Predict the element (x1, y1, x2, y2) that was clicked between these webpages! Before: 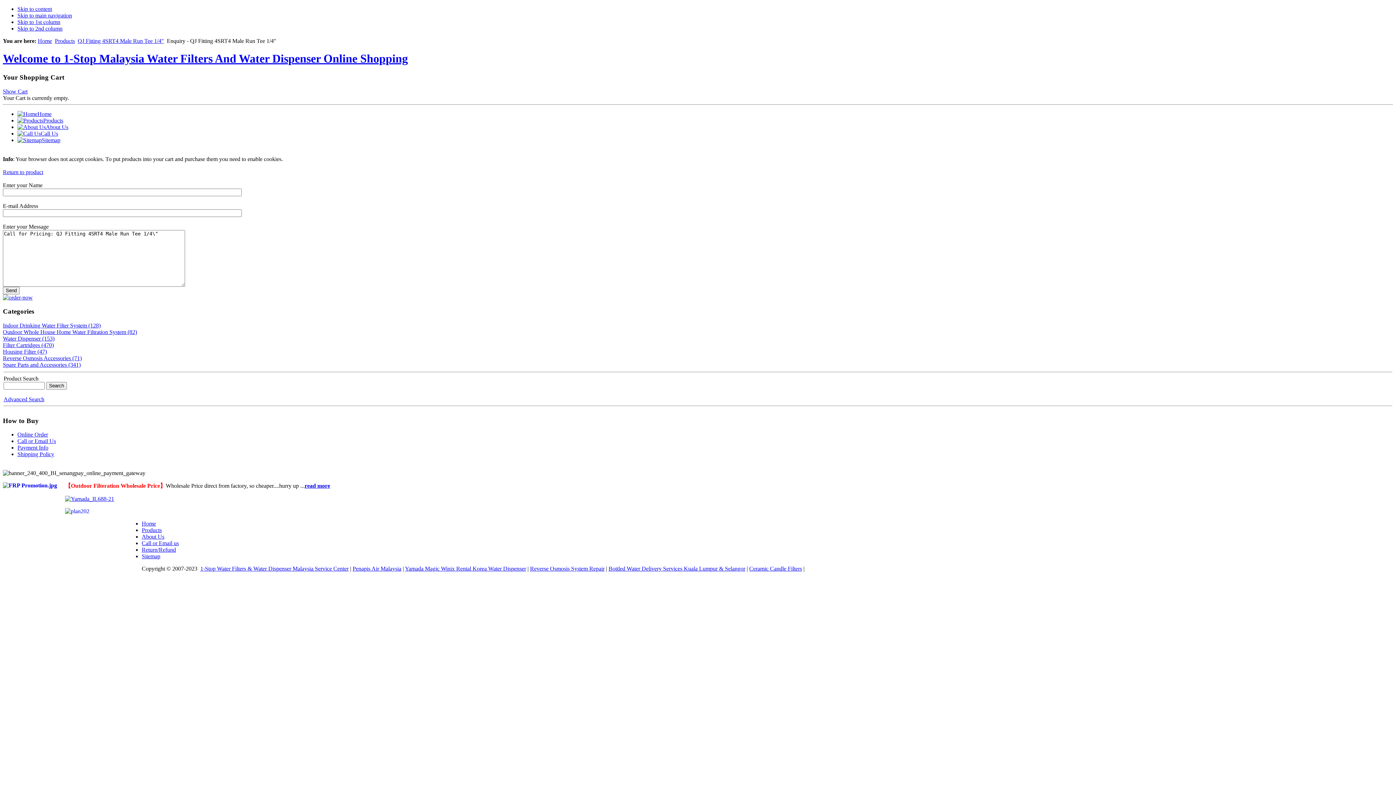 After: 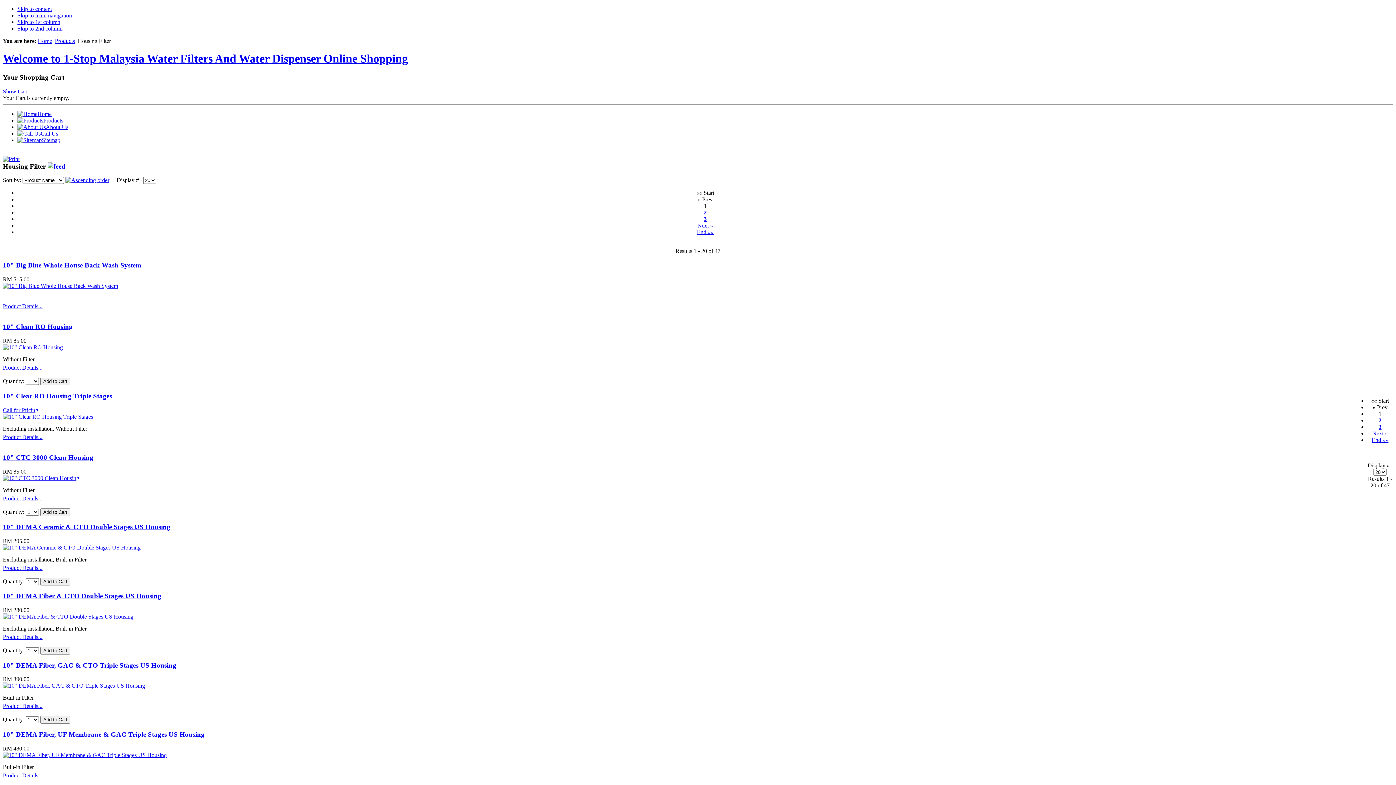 Action: label: Housing Filter (47) bbox: (2, 348, 1393, 355)